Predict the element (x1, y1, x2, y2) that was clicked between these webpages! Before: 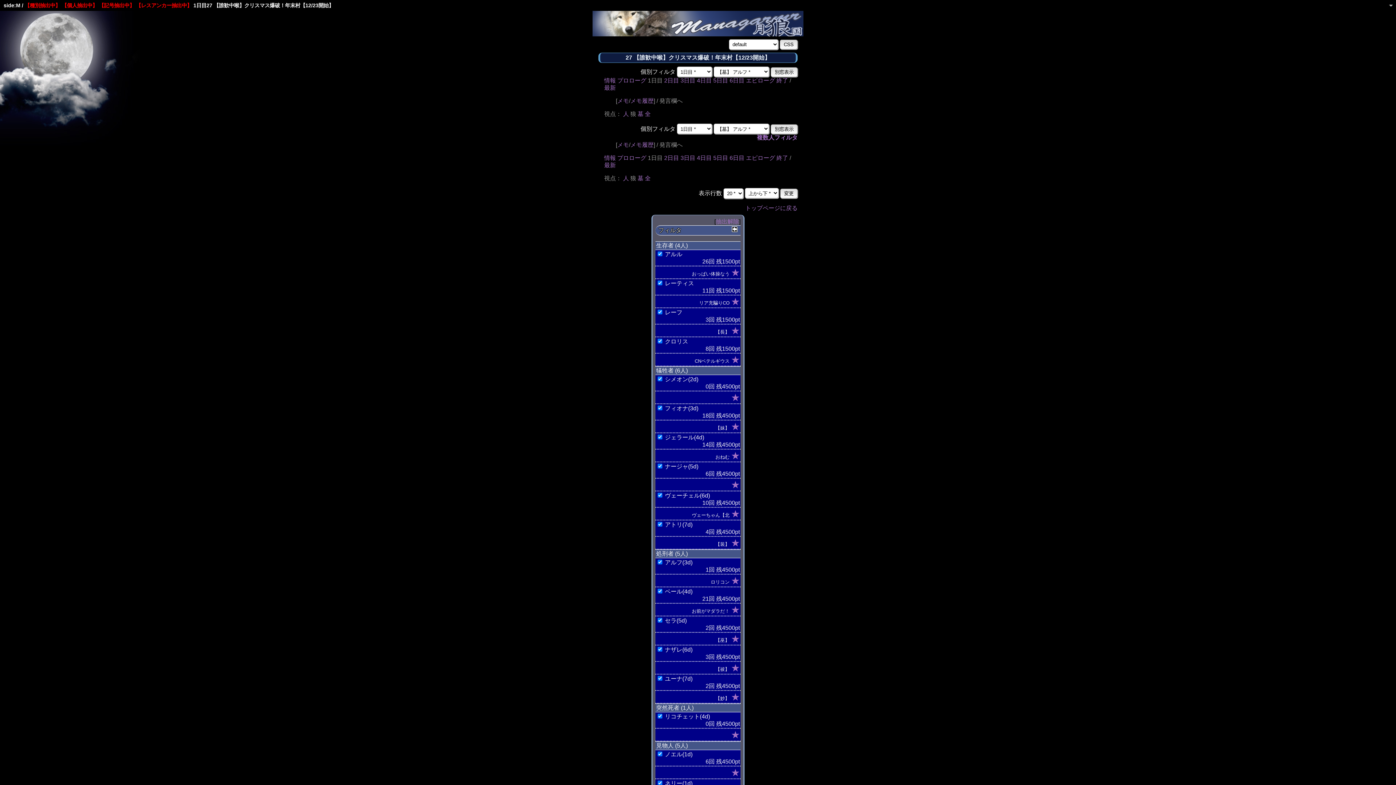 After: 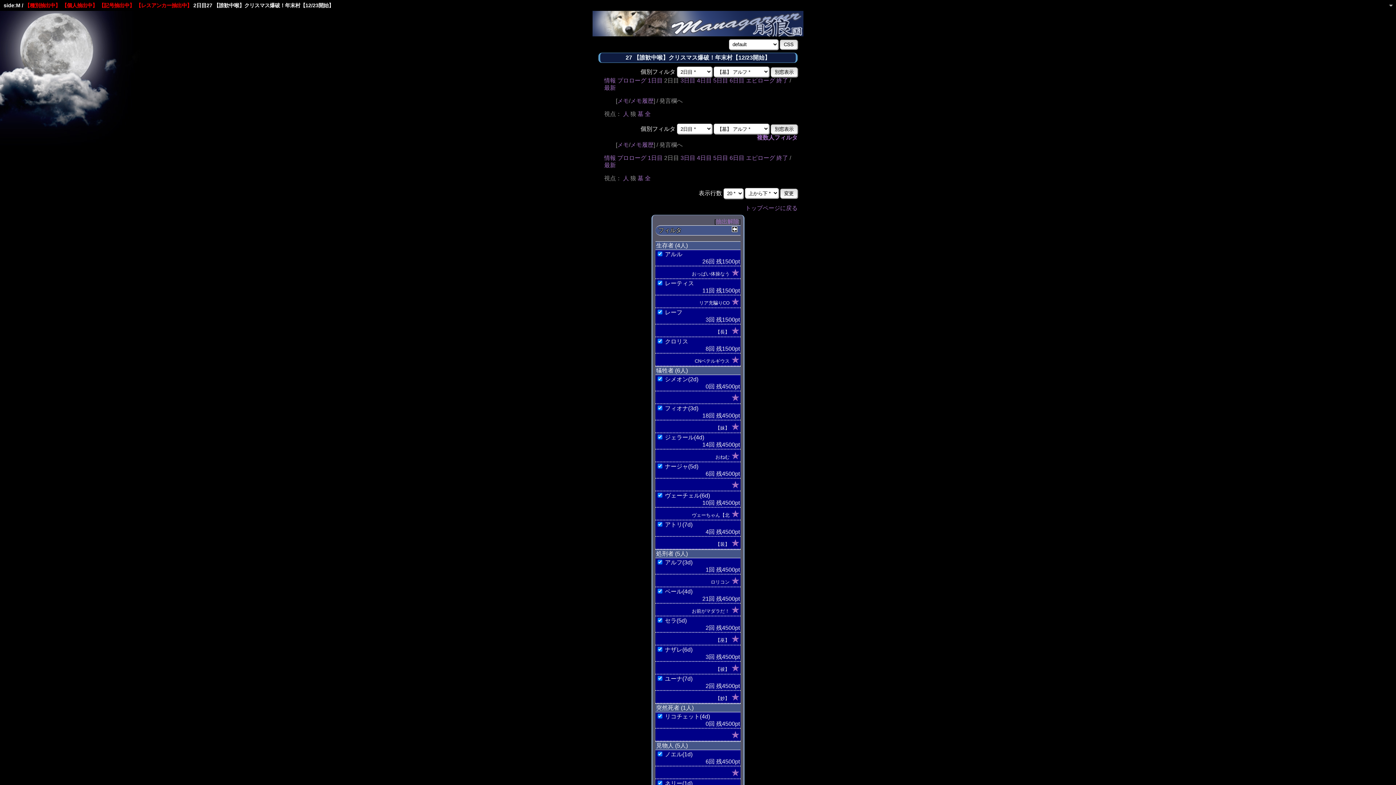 Action: label: 2日目 bbox: (664, 77, 679, 83)